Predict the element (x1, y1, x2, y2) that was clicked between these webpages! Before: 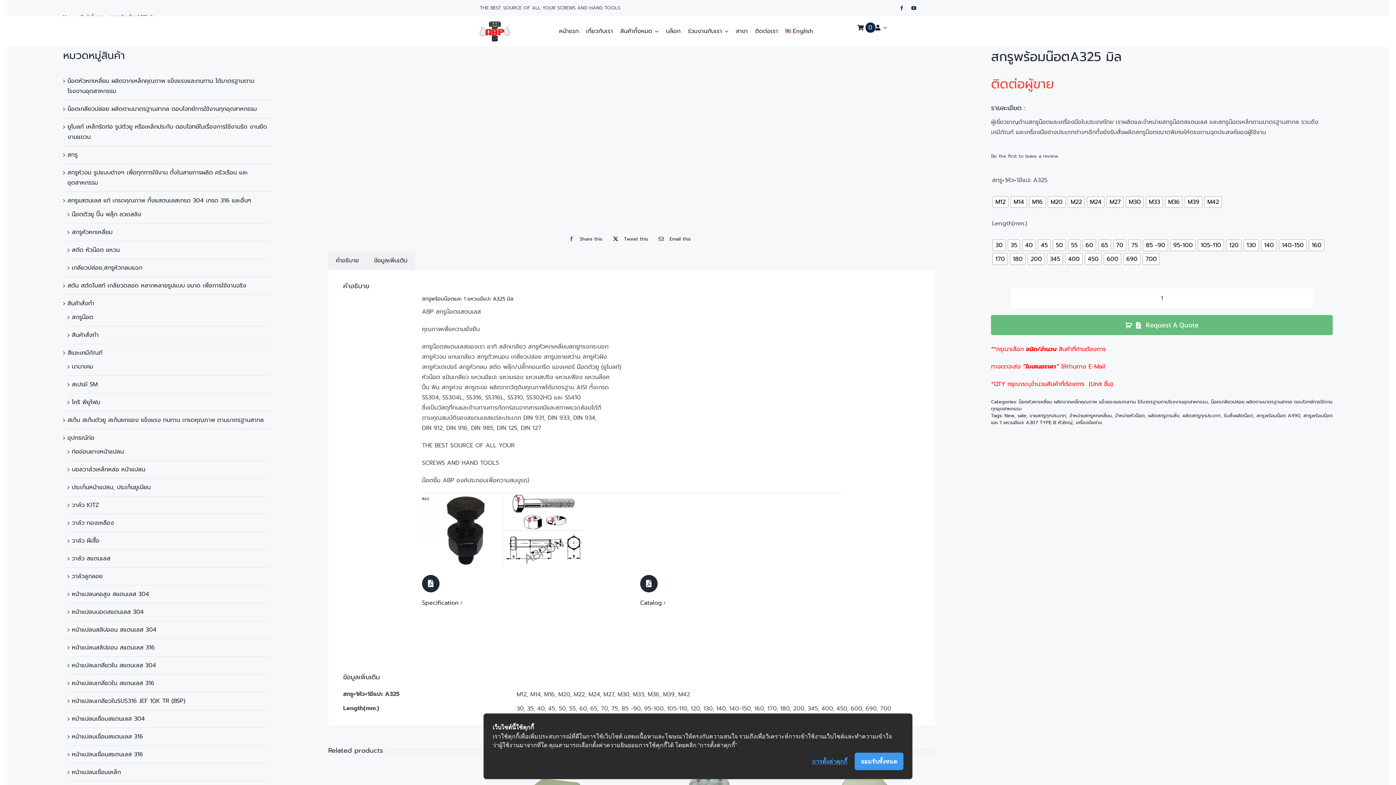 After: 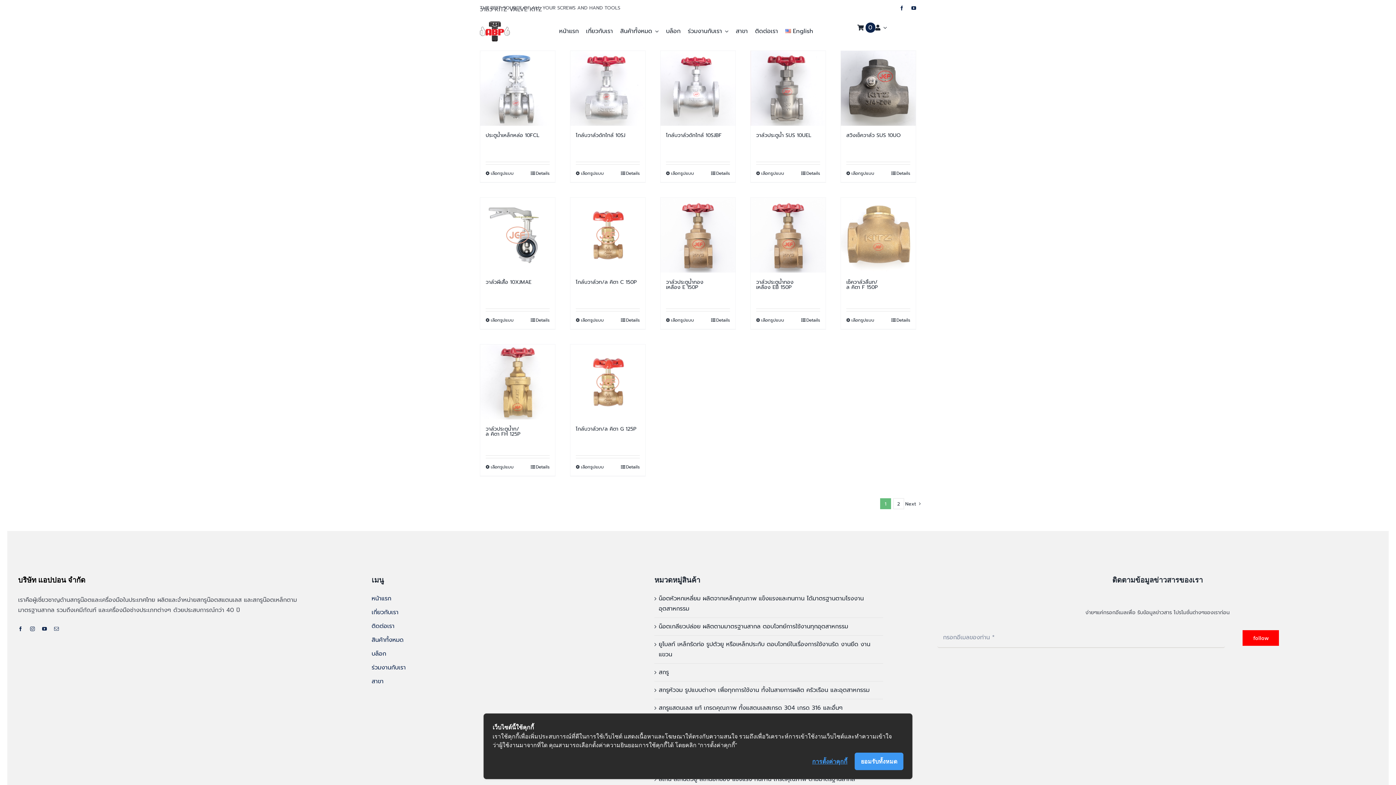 Action: bbox: (71, 501, 99, 509) label: วาล์ว KITZ